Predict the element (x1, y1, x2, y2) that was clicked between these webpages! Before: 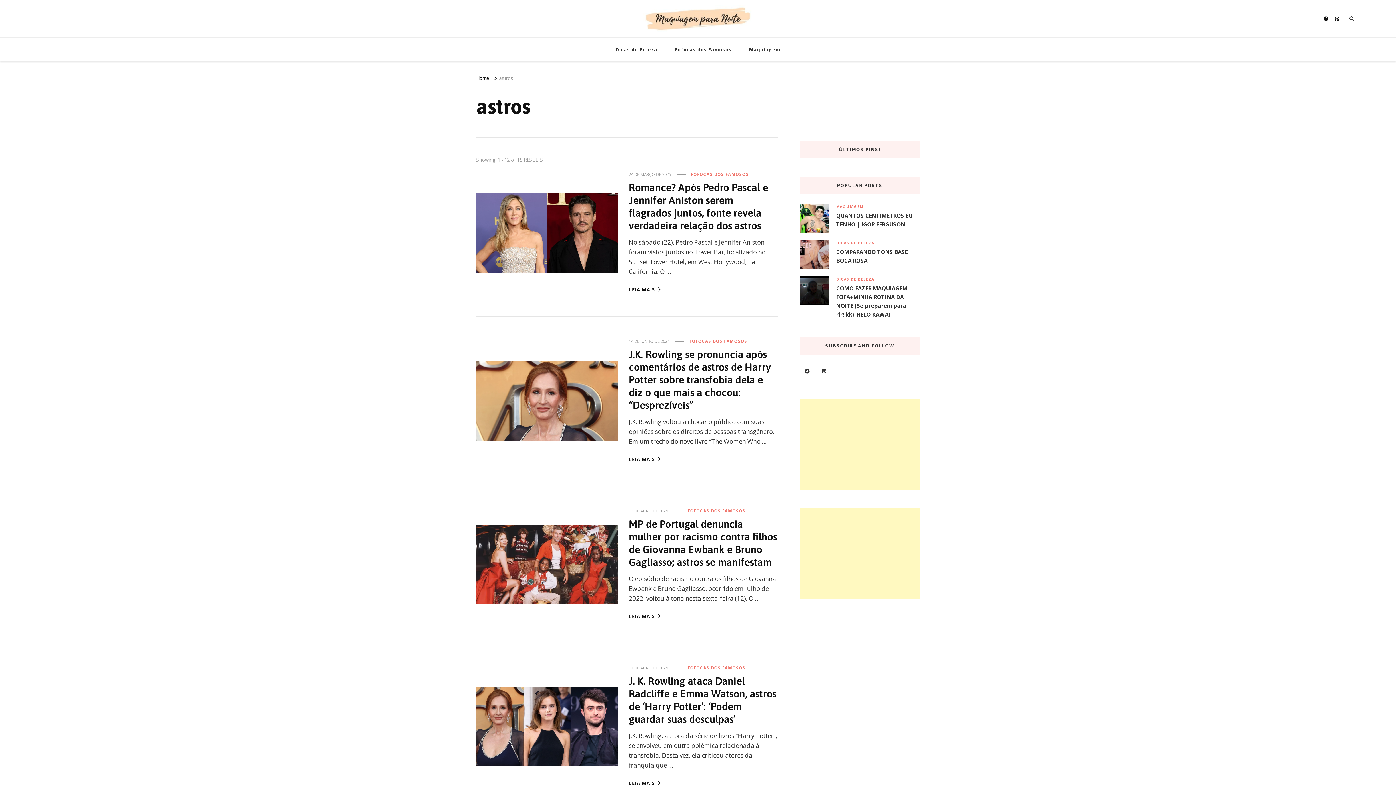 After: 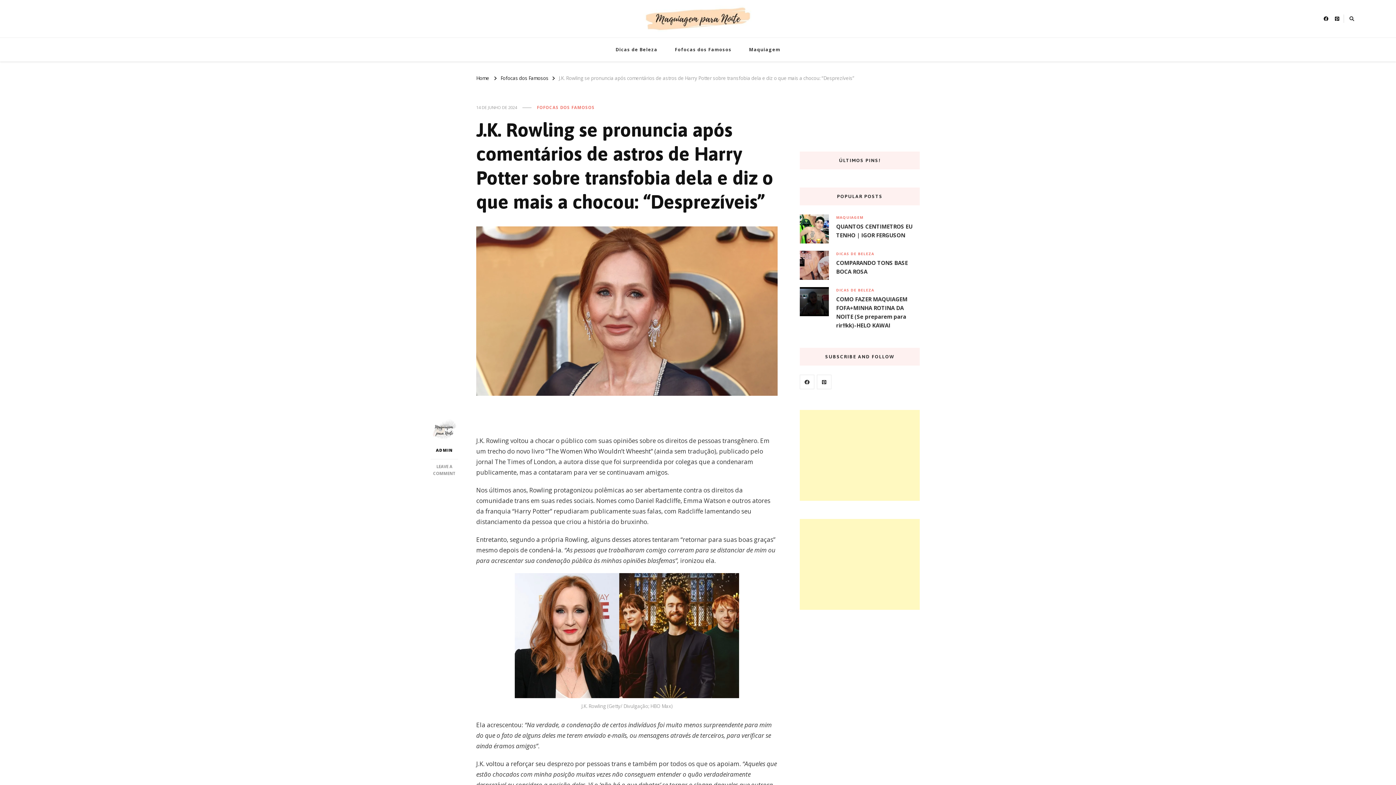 Action: label: J.K. Rowling se pronuncia após comentários de astros de Harry Potter sobre transfobia dela e diz o que mais a chocou: “Desprezíveis” bbox: (628, 348, 771, 411)